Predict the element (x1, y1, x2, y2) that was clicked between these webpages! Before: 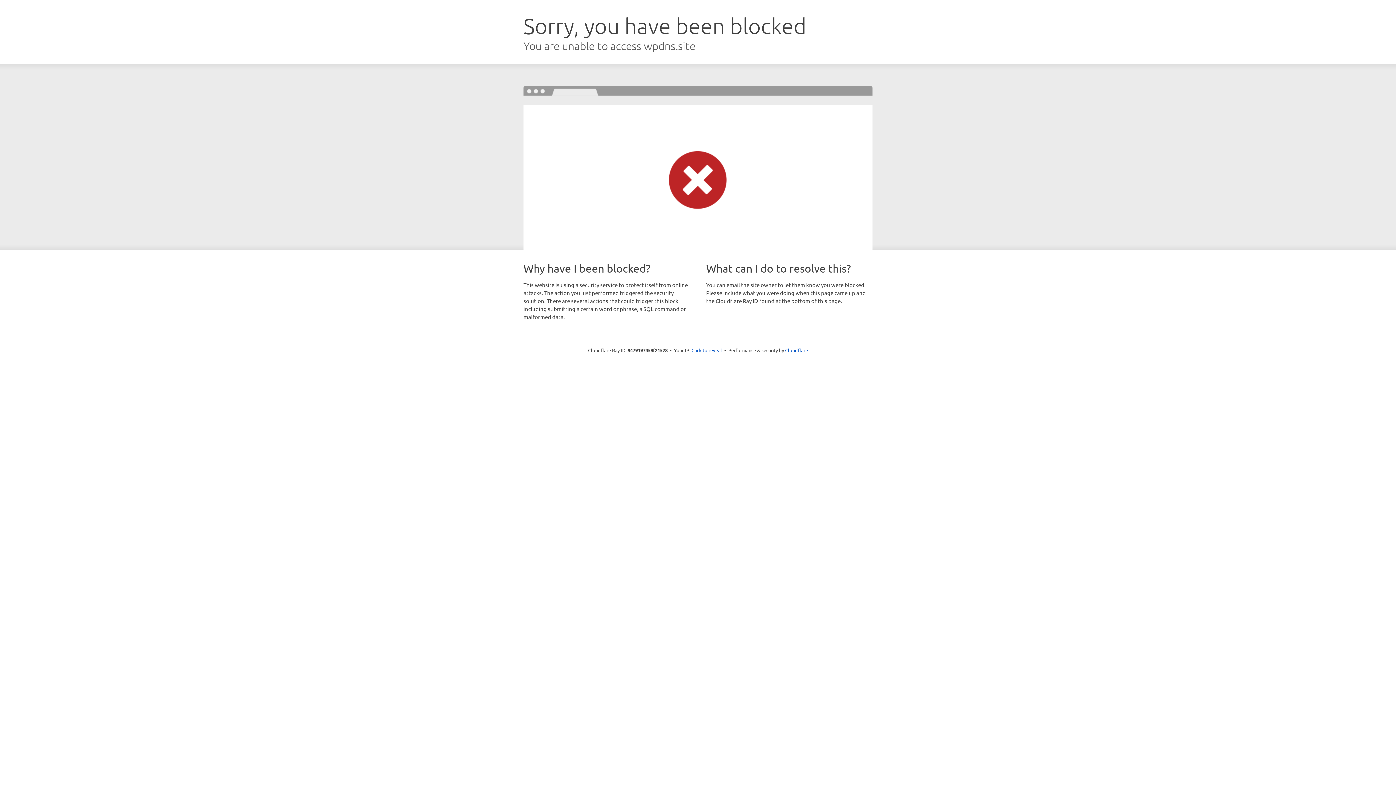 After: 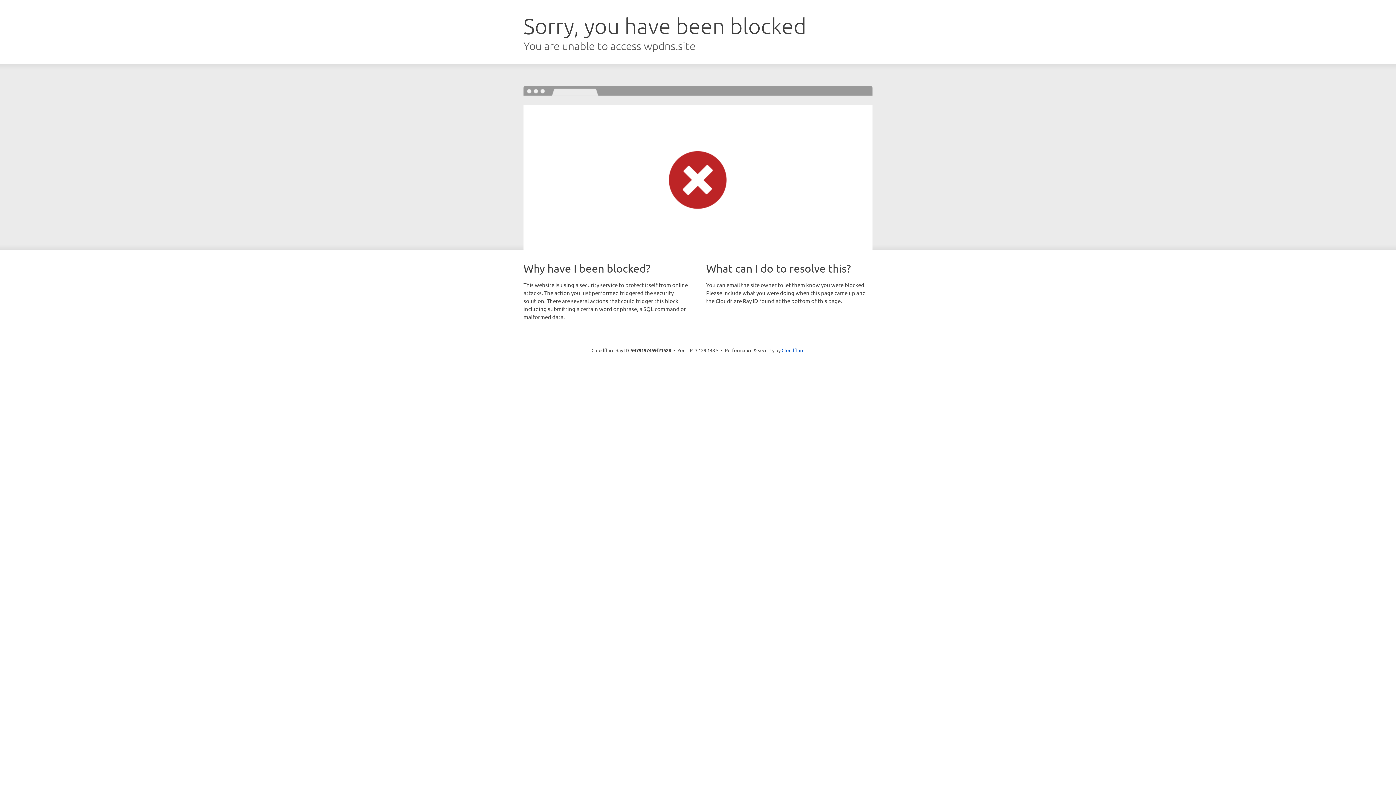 Action: bbox: (691, 346, 722, 353) label: Click to reveal